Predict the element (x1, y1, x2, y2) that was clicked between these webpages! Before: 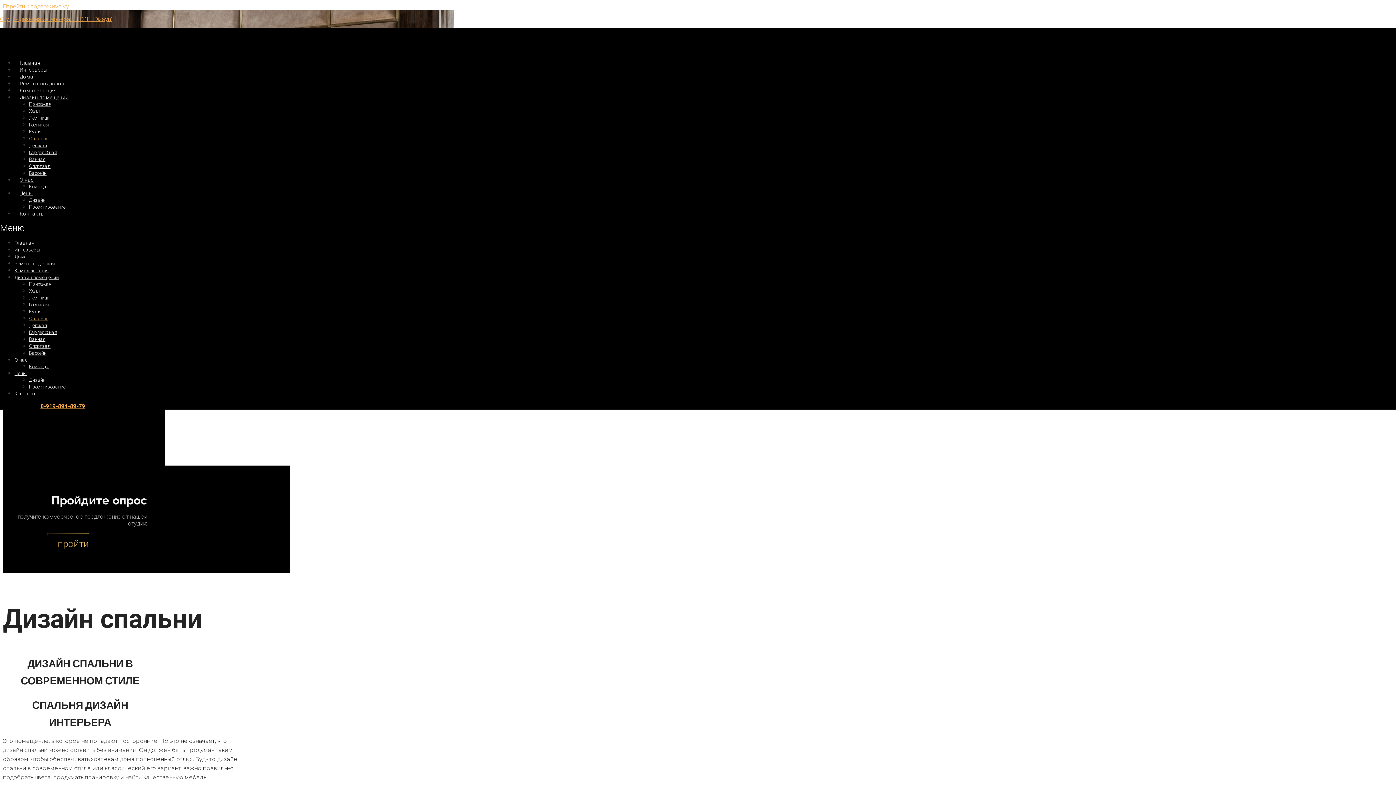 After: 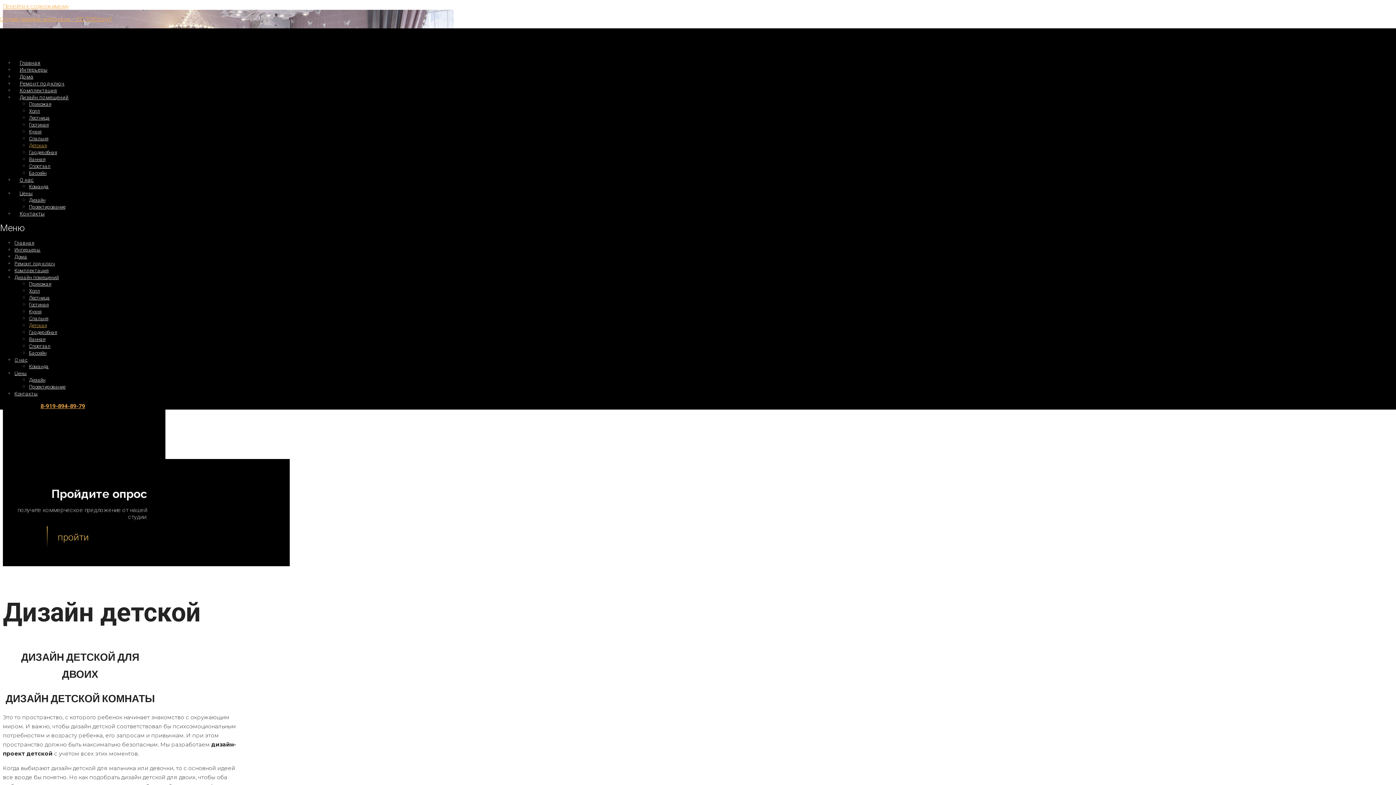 Action: label: Детская bbox: (29, 142, 46, 148)